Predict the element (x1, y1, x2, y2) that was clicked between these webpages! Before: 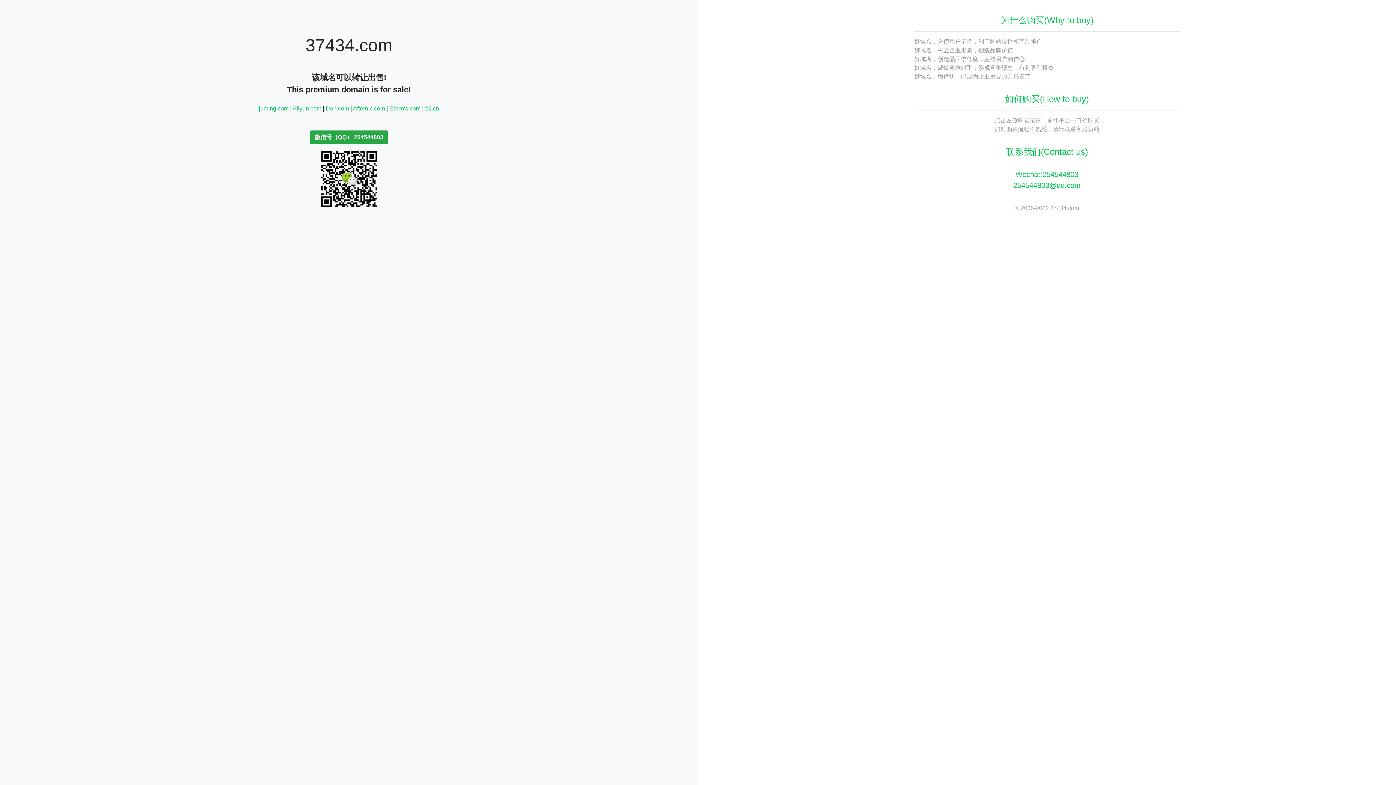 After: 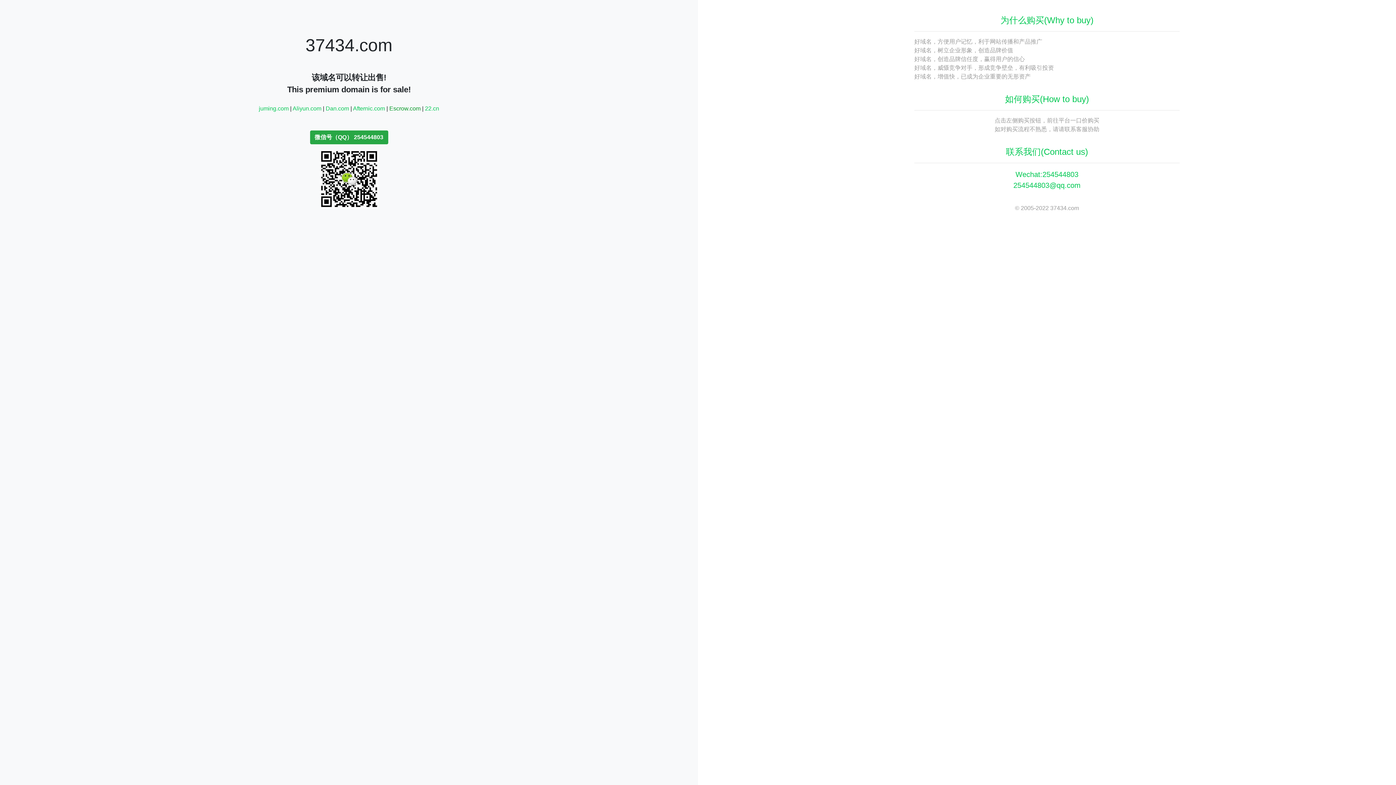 Action: bbox: (389, 105, 420, 111) label: Escrow.com